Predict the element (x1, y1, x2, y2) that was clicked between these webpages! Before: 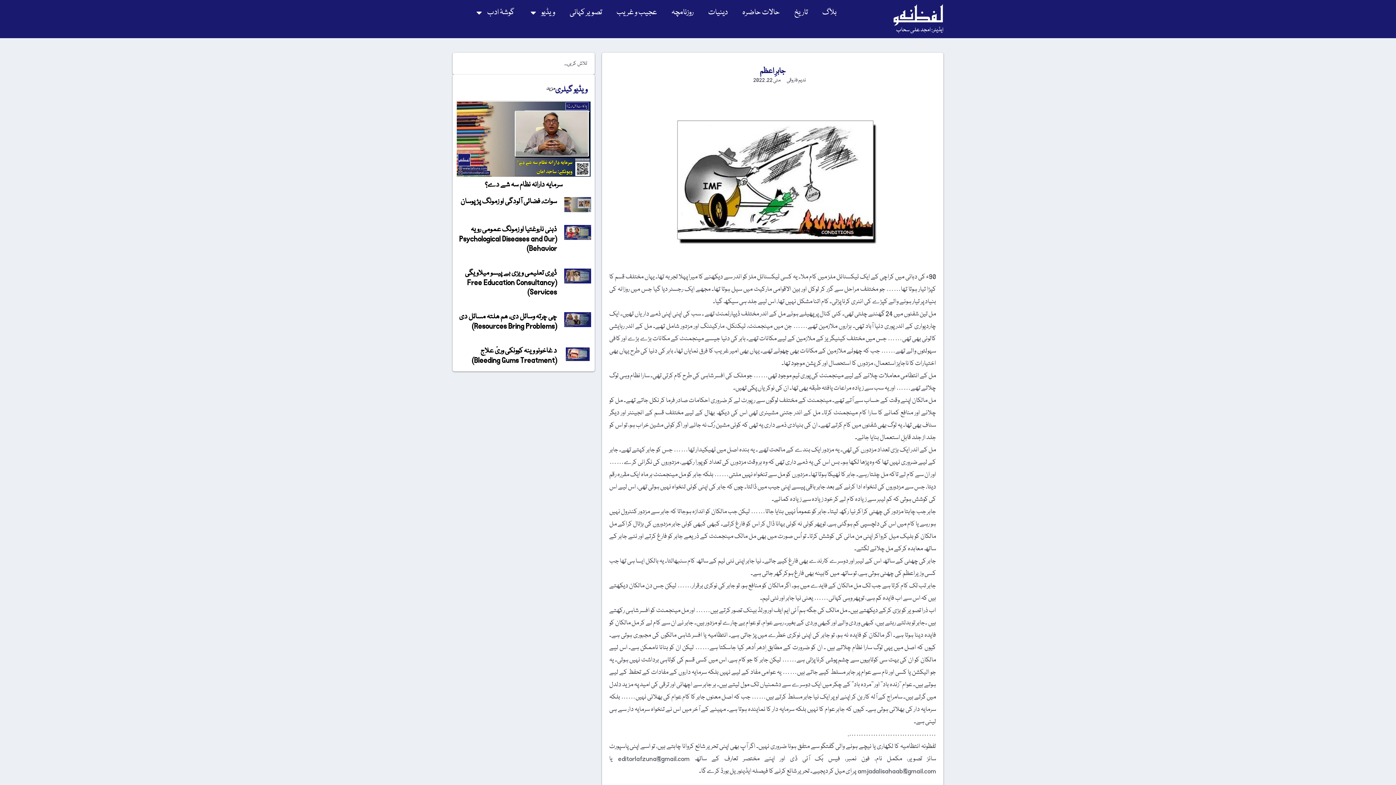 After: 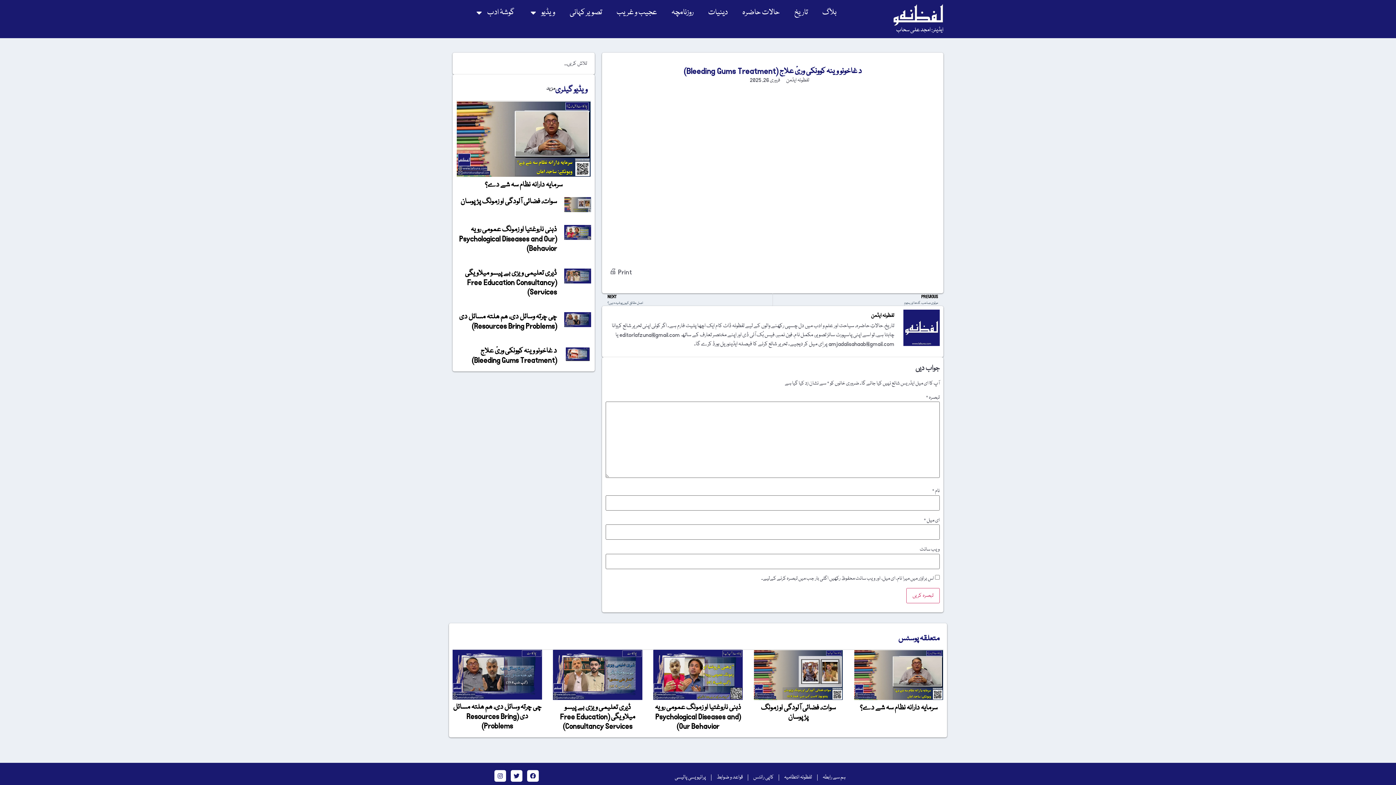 Action: bbox: (564, 346, 591, 367)